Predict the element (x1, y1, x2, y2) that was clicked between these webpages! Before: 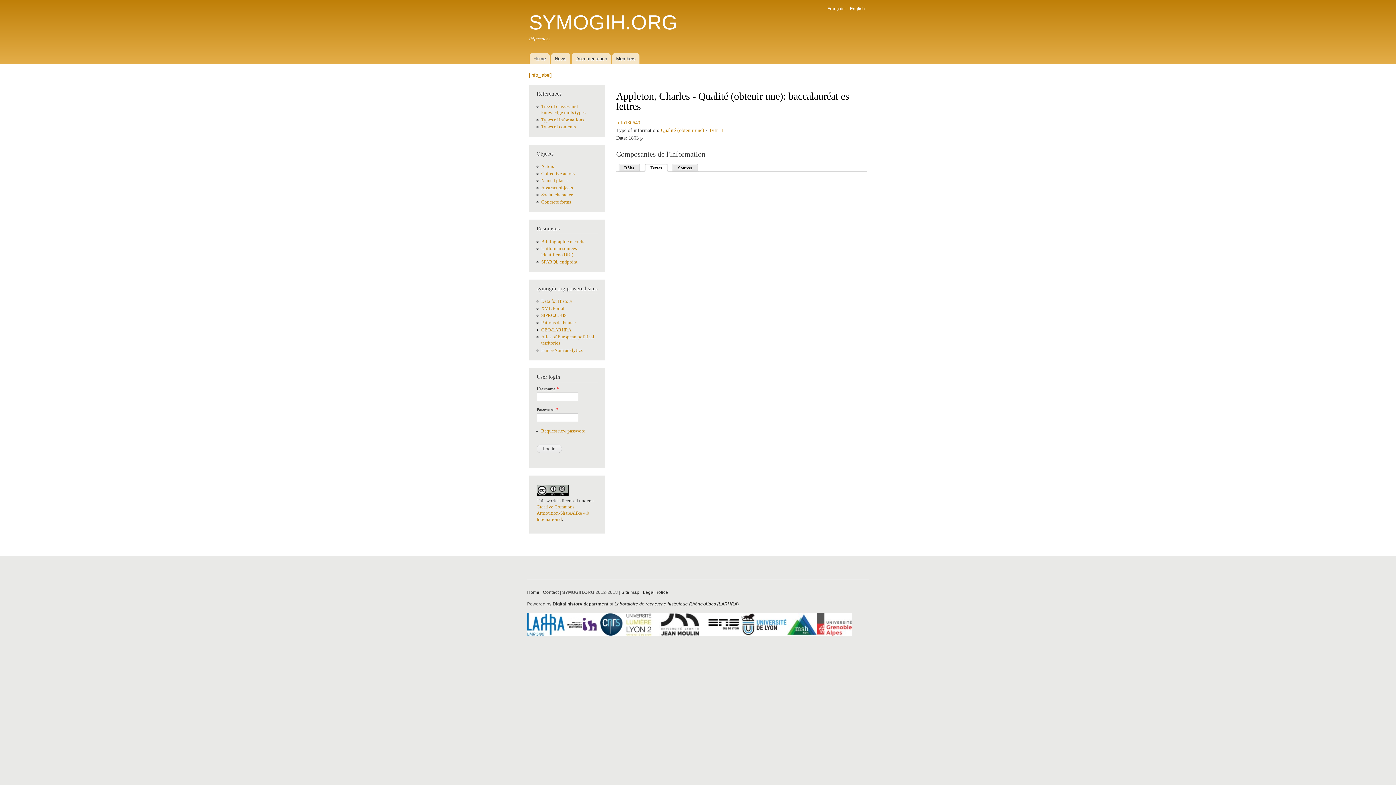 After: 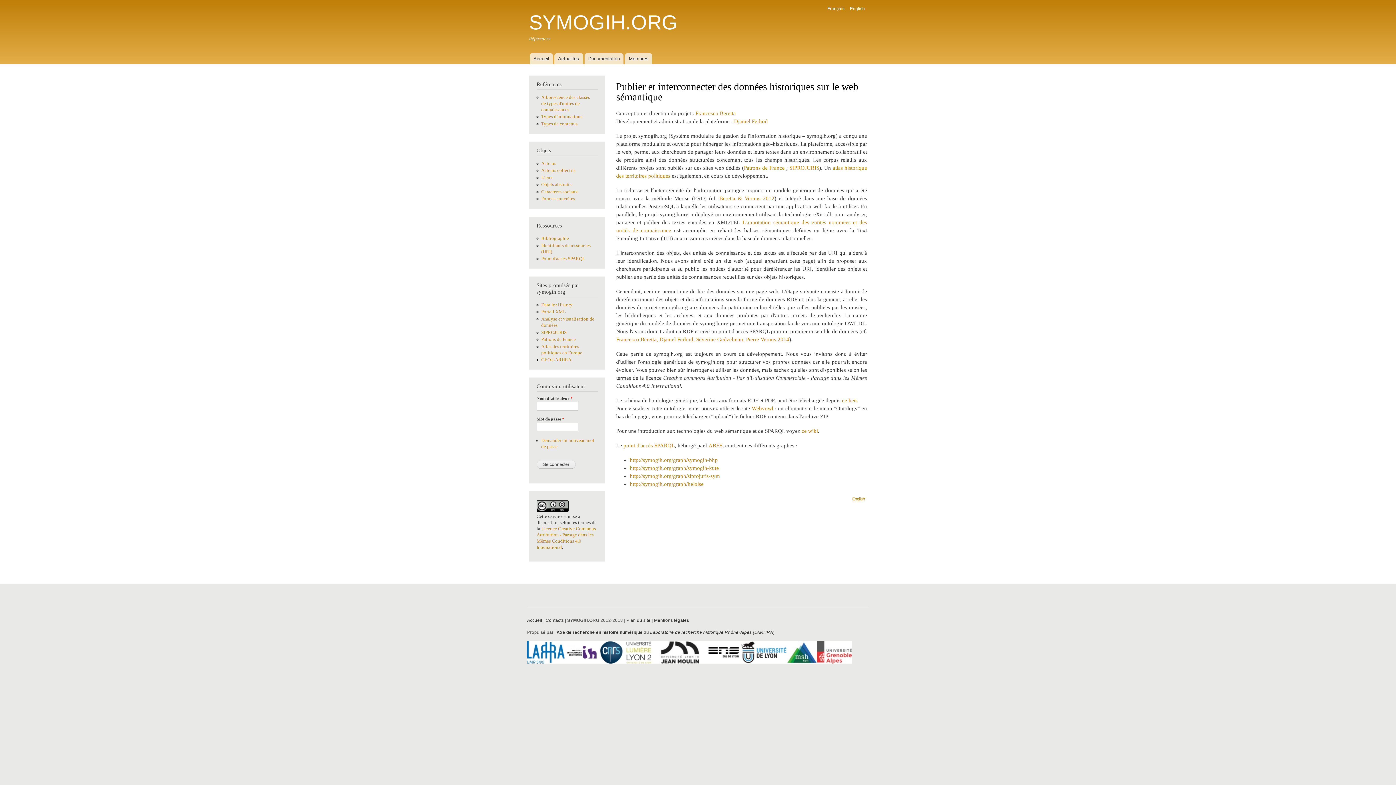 Action: label: SPARQL endpoint bbox: (541, 259, 577, 264)